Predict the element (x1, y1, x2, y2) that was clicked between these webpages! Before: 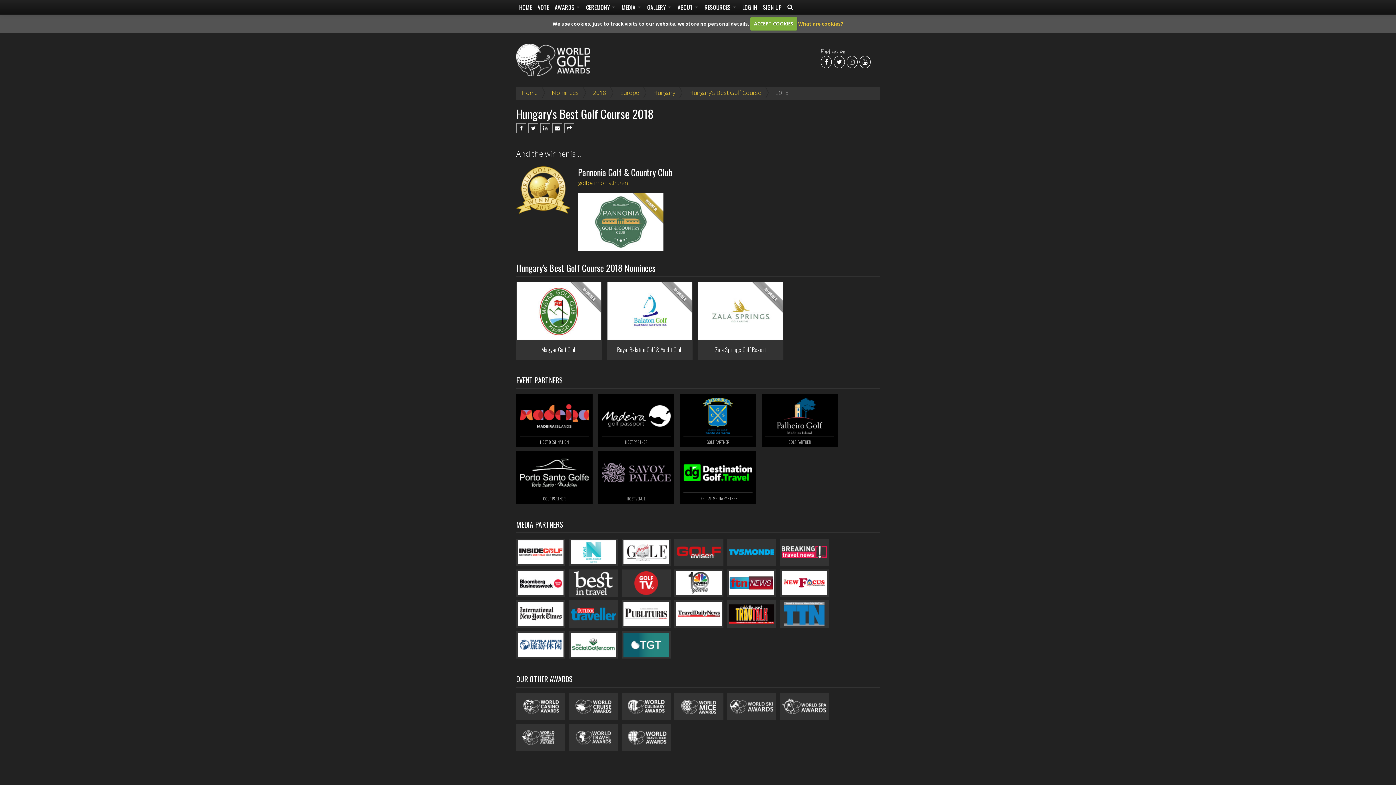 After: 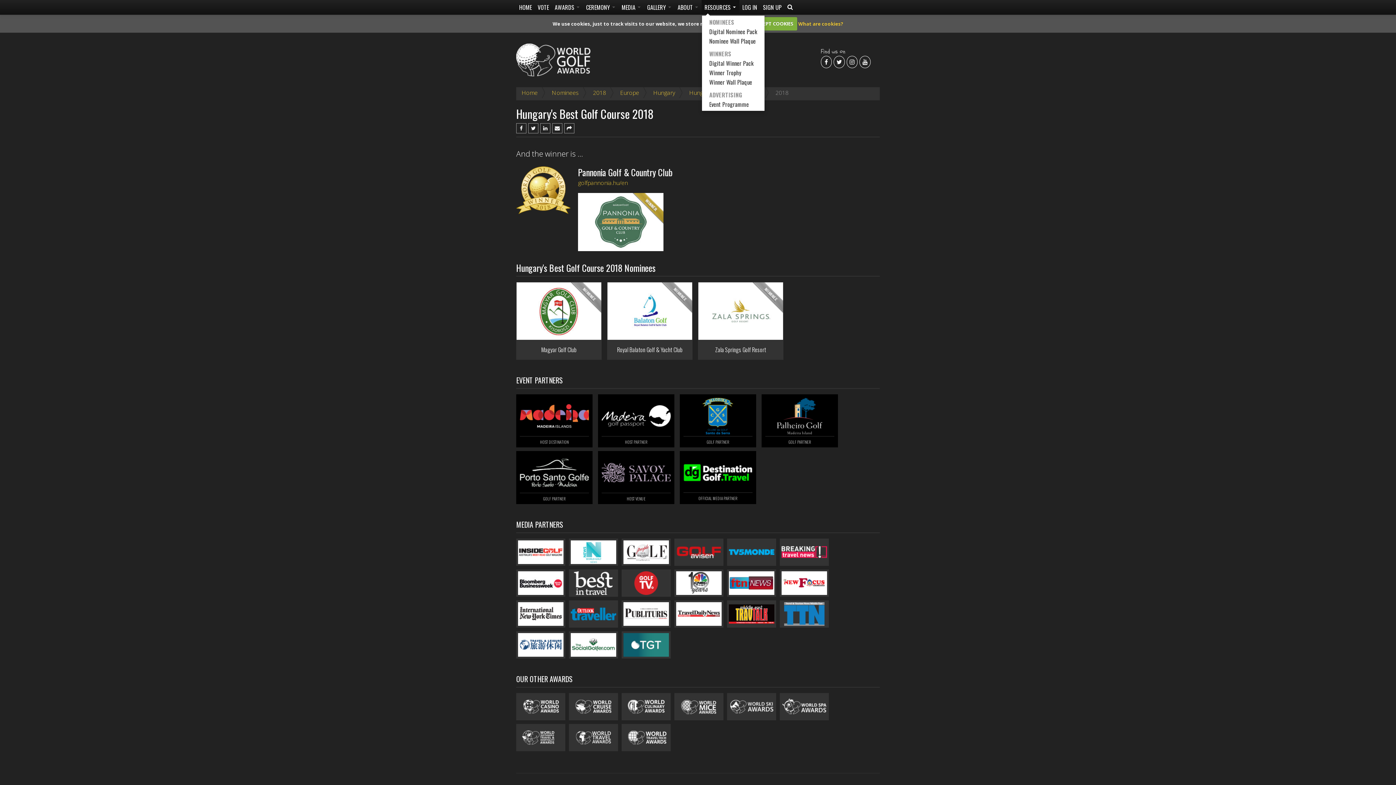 Action: bbox: (701, 0, 739, 14) label: RESOURCES 